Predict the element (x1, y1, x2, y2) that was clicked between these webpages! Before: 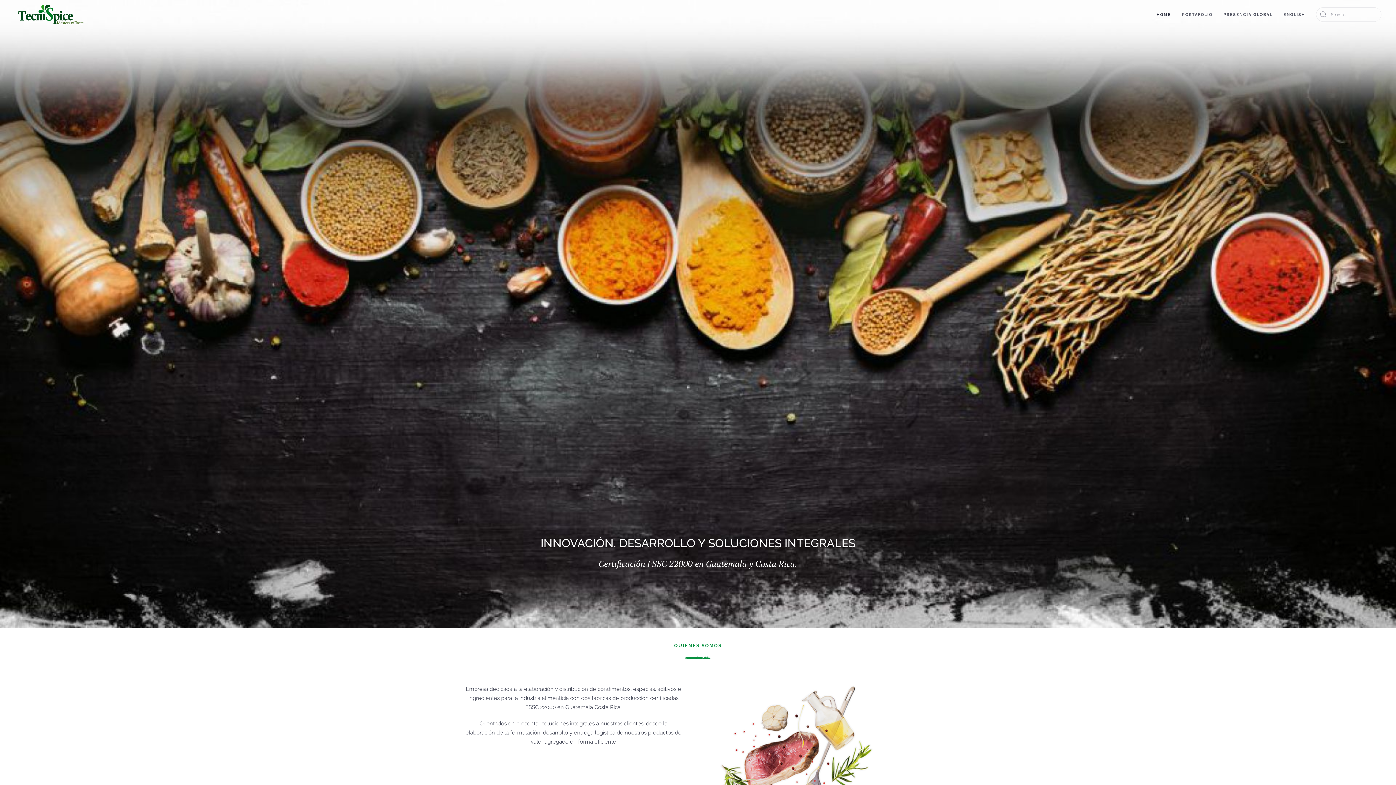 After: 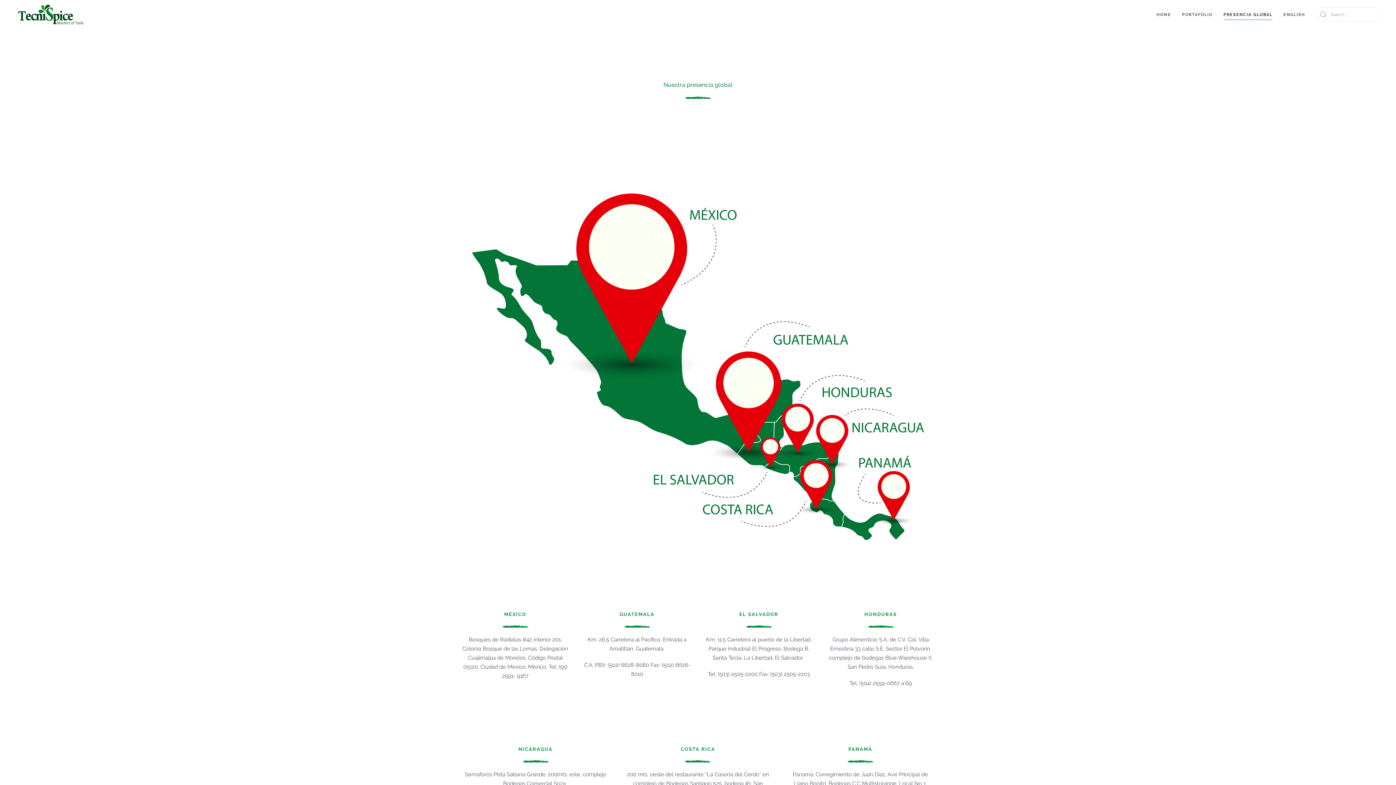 Action: label: PRESENCIA GLOBAL bbox: (1218, 0, 1278, 29)